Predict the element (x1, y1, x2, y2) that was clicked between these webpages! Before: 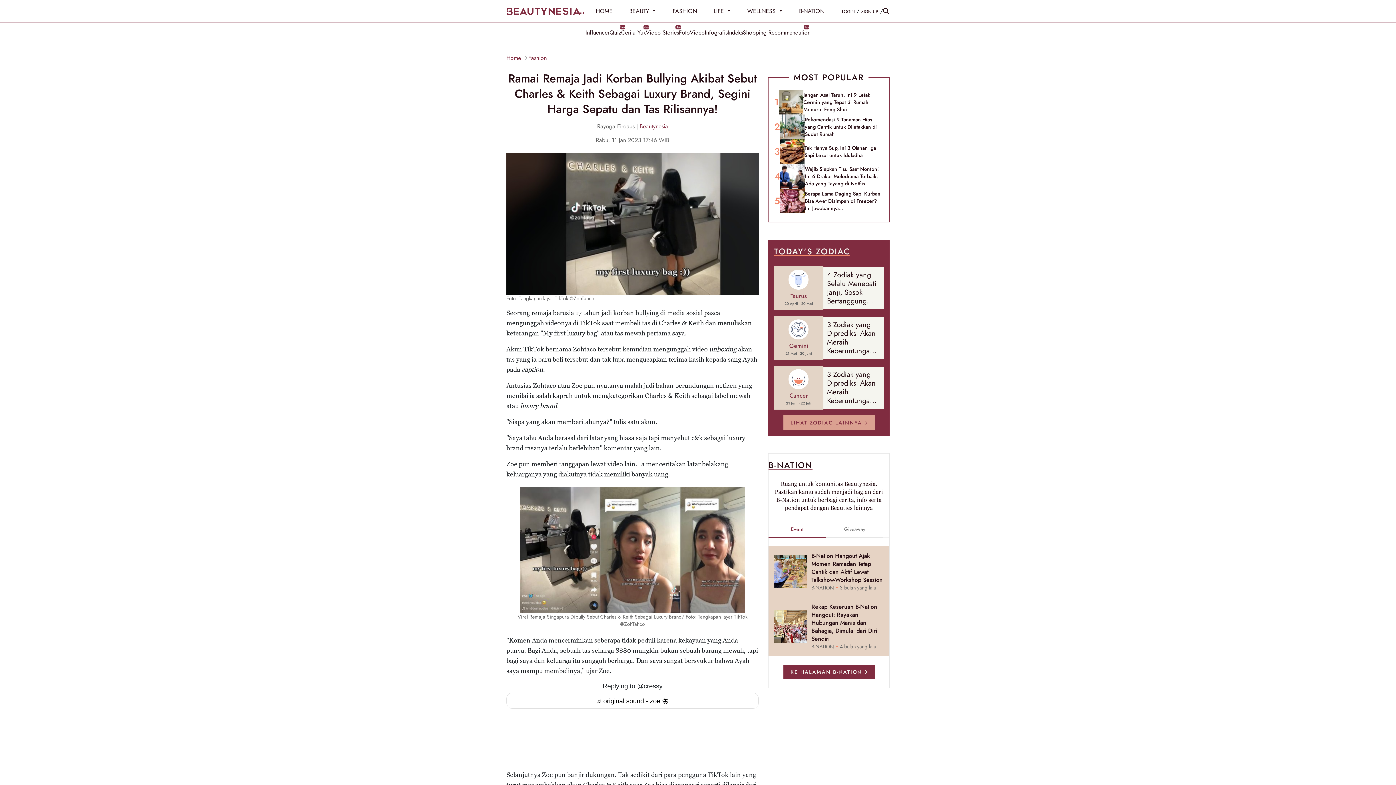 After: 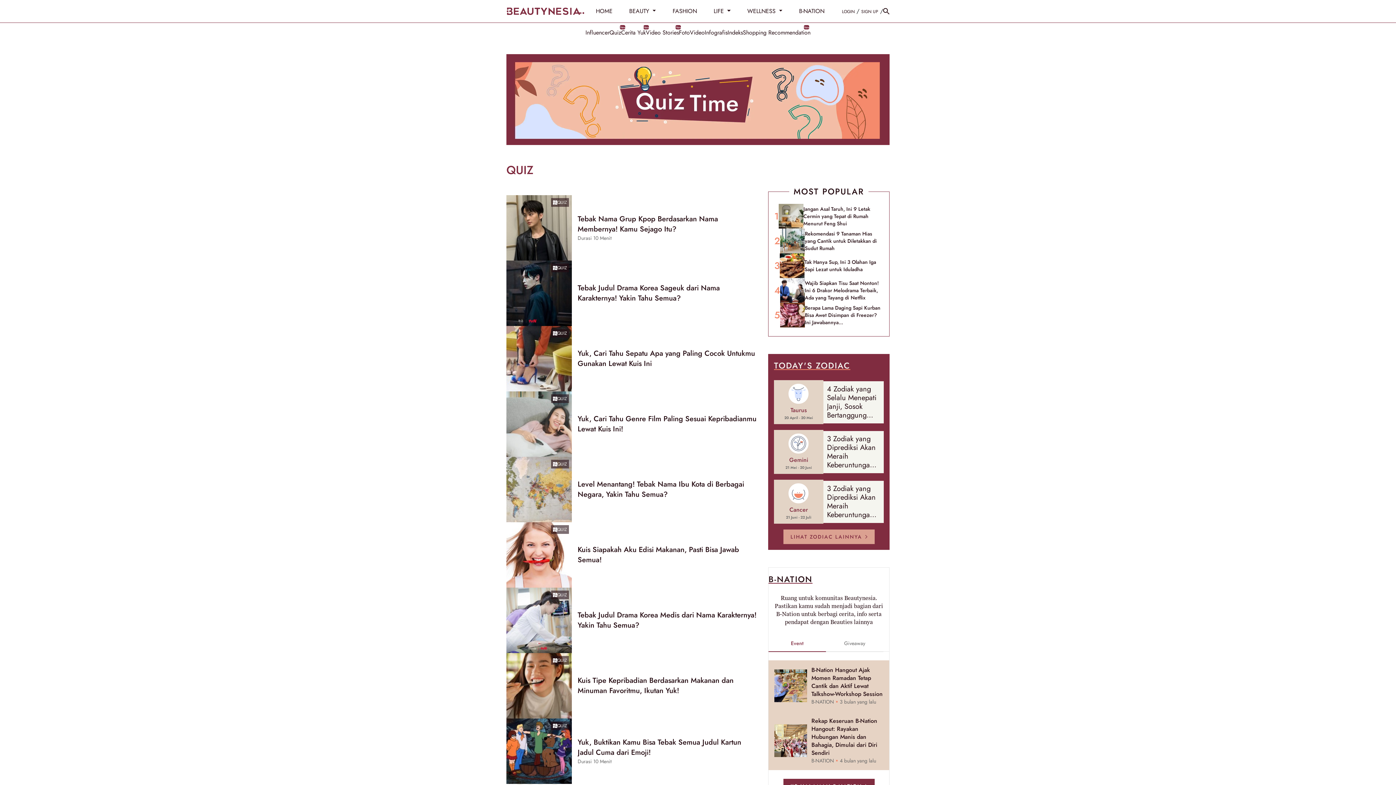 Action: label: Quiz
New bbox: (609, 28, 621, 36)